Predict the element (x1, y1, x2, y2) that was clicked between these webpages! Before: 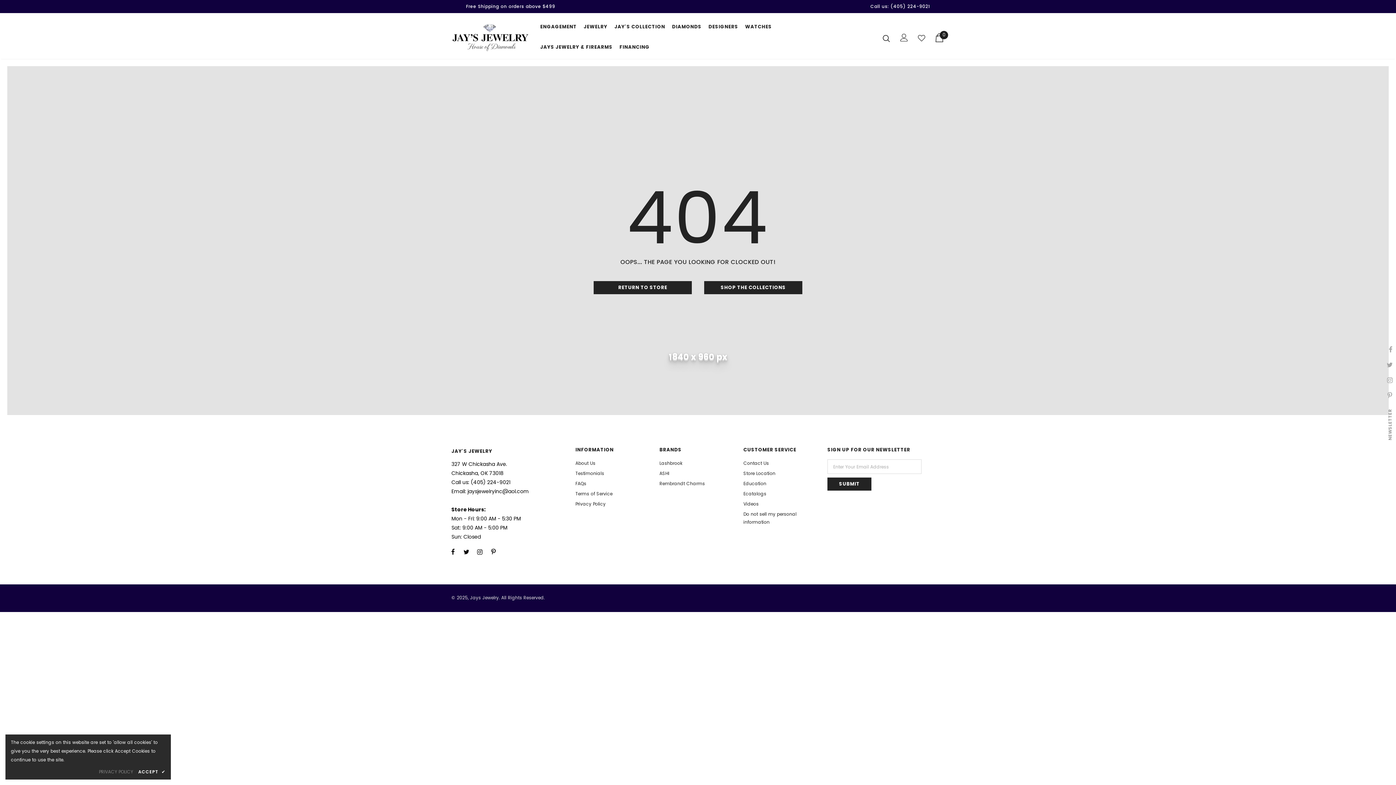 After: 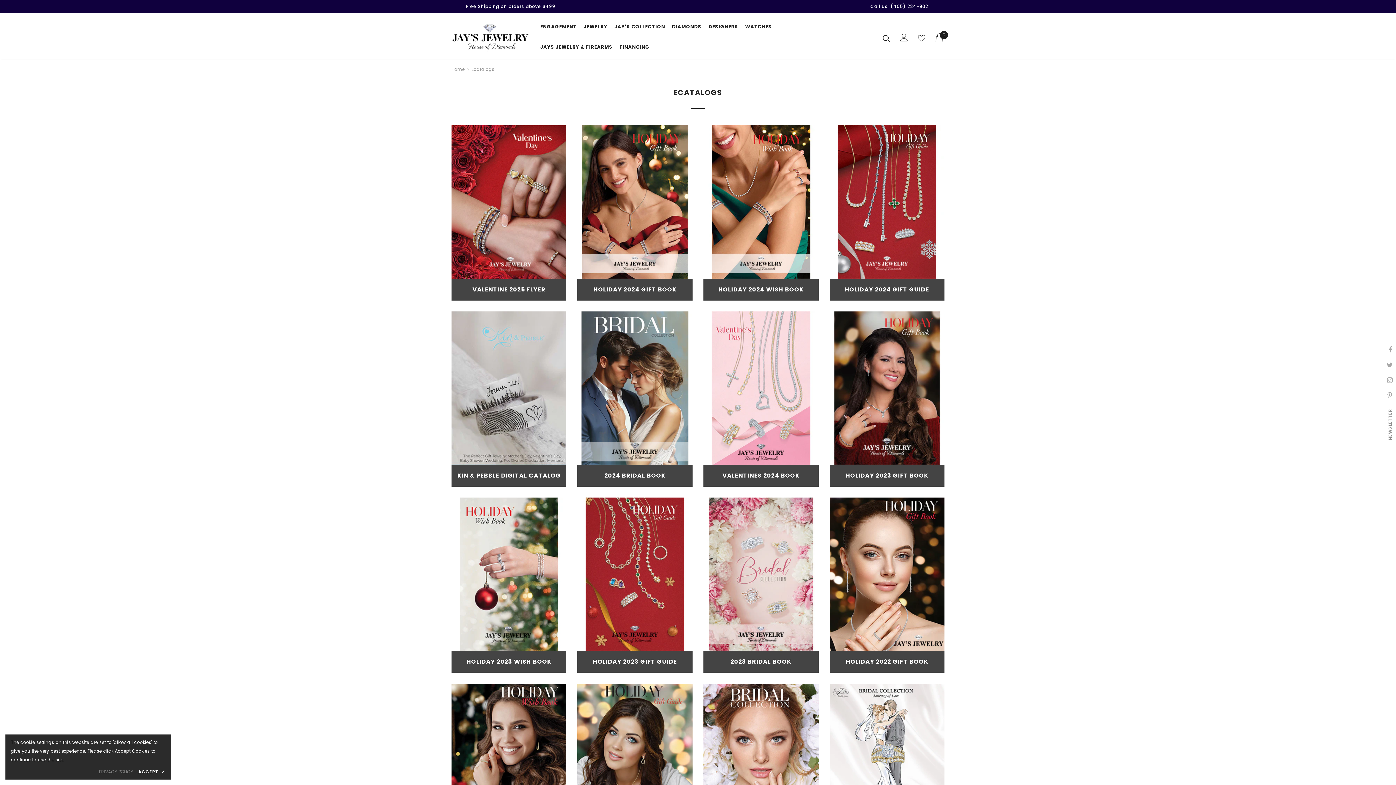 Action: label: Ecatalogs bbox: (743, 489, 766, 499)